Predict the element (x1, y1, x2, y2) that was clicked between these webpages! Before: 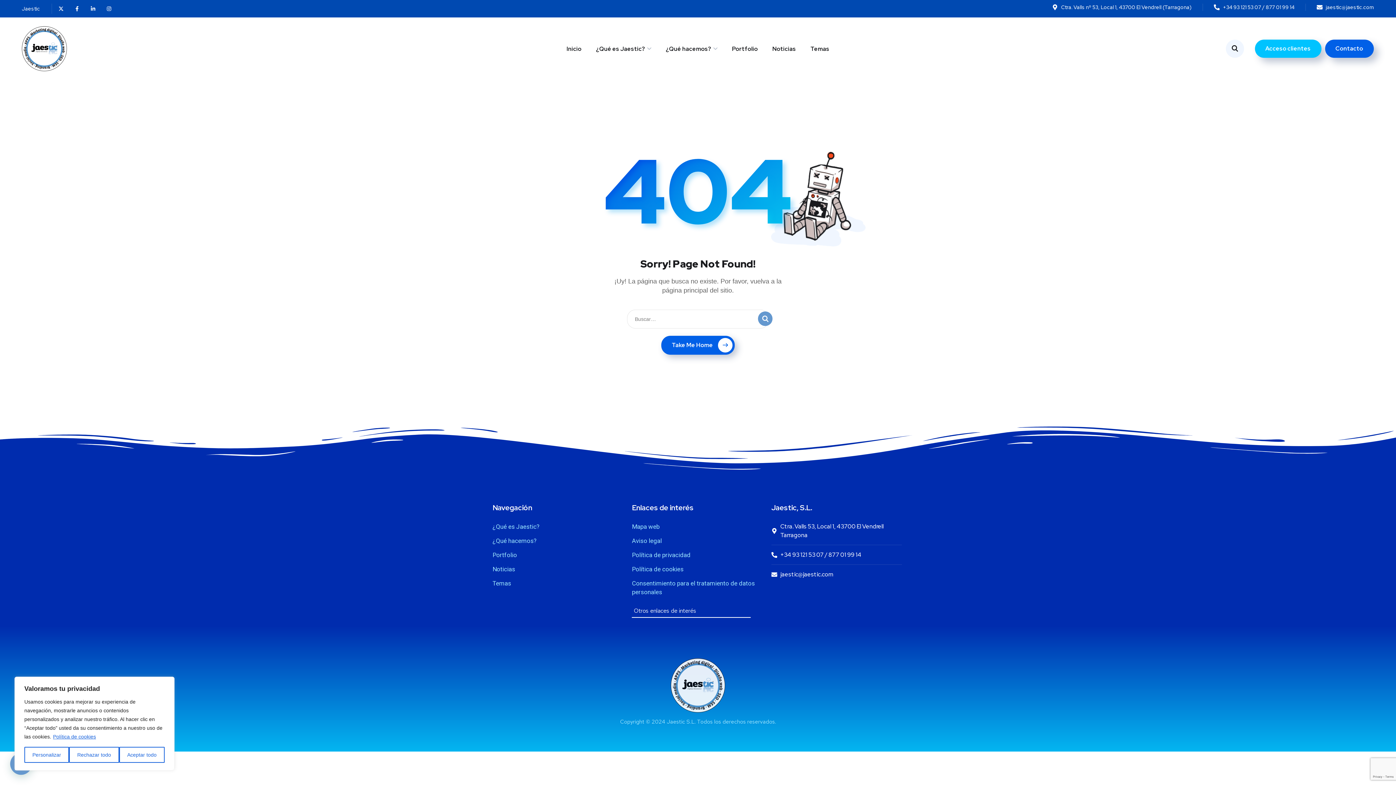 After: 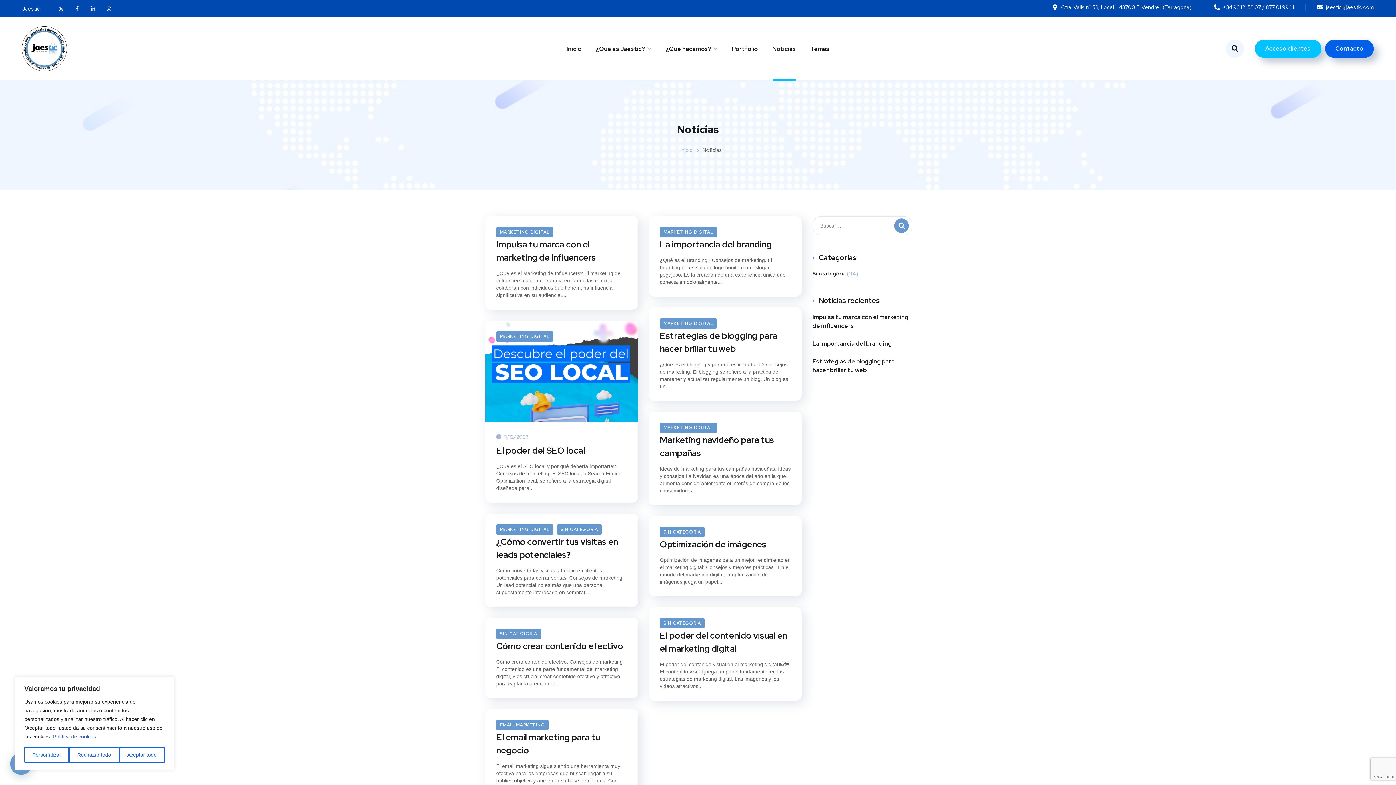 Action: bbox: (492, 564, 624, 573) label: Noticias